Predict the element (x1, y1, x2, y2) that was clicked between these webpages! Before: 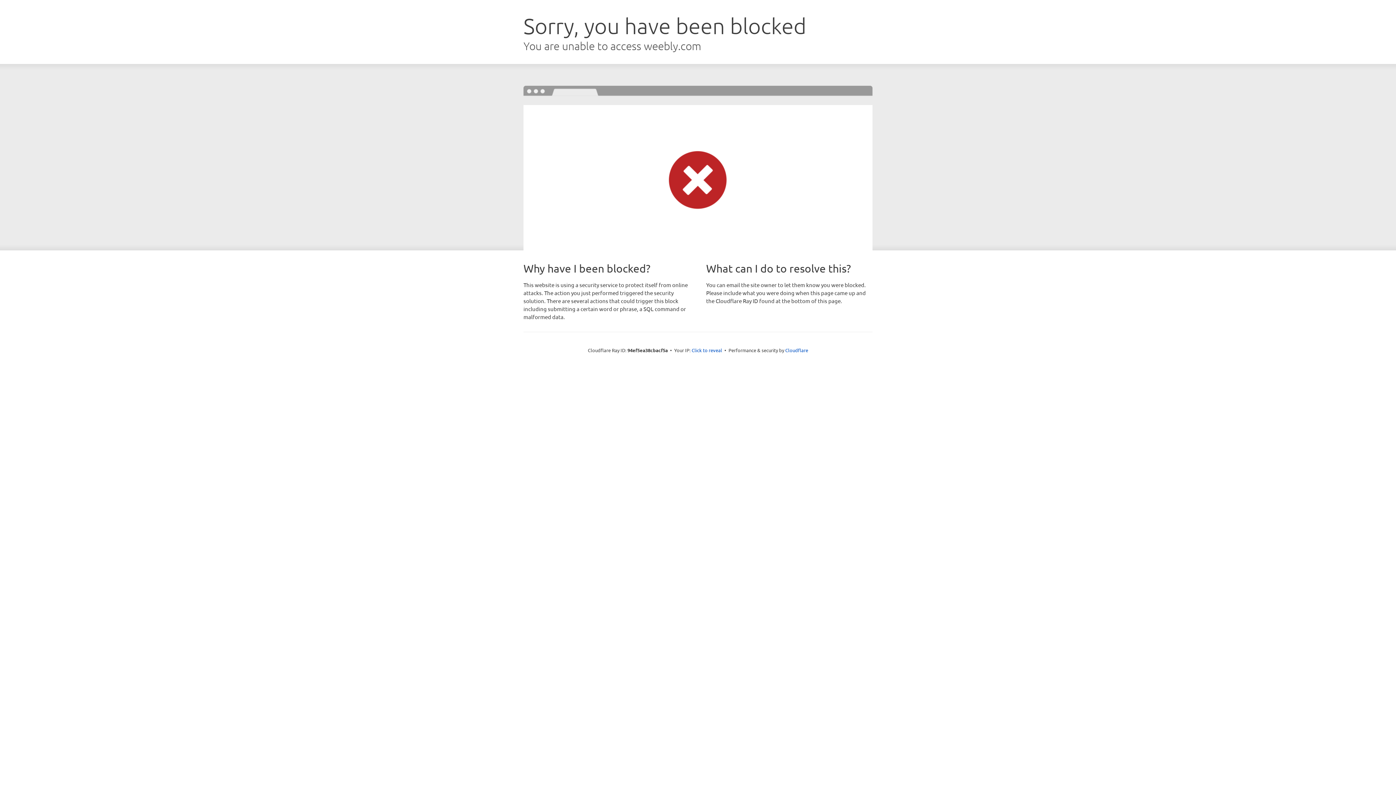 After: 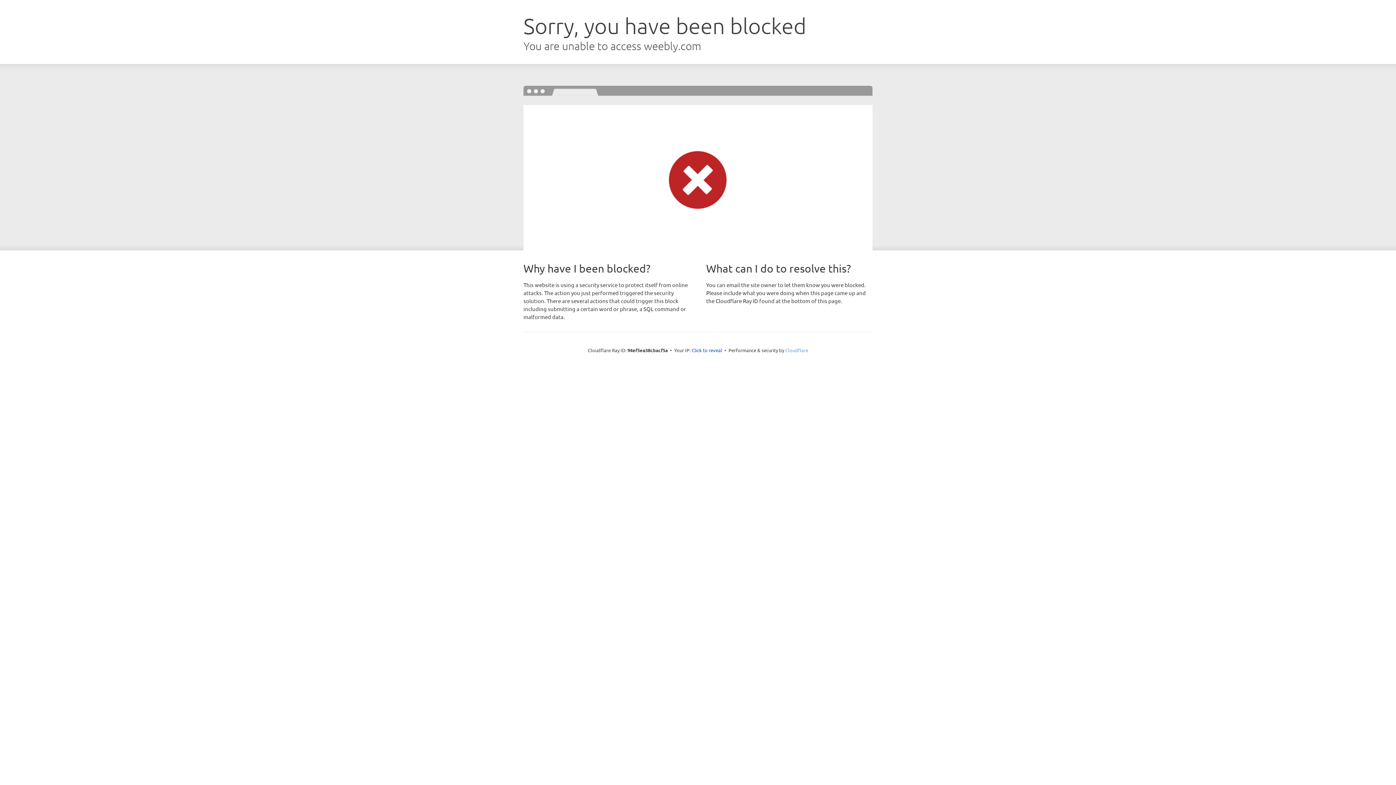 Action: bbox: (785, 347, 808, 353) label: Cloudflare